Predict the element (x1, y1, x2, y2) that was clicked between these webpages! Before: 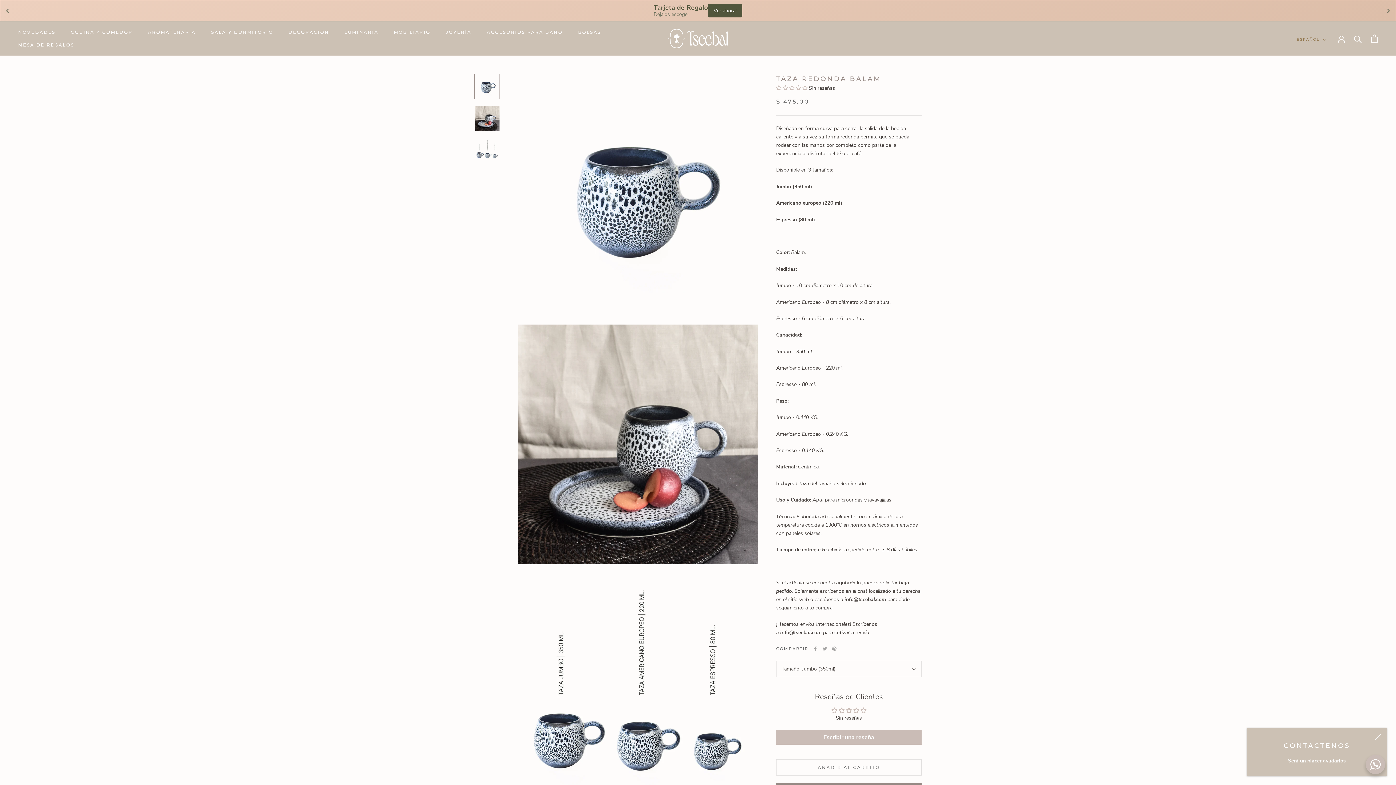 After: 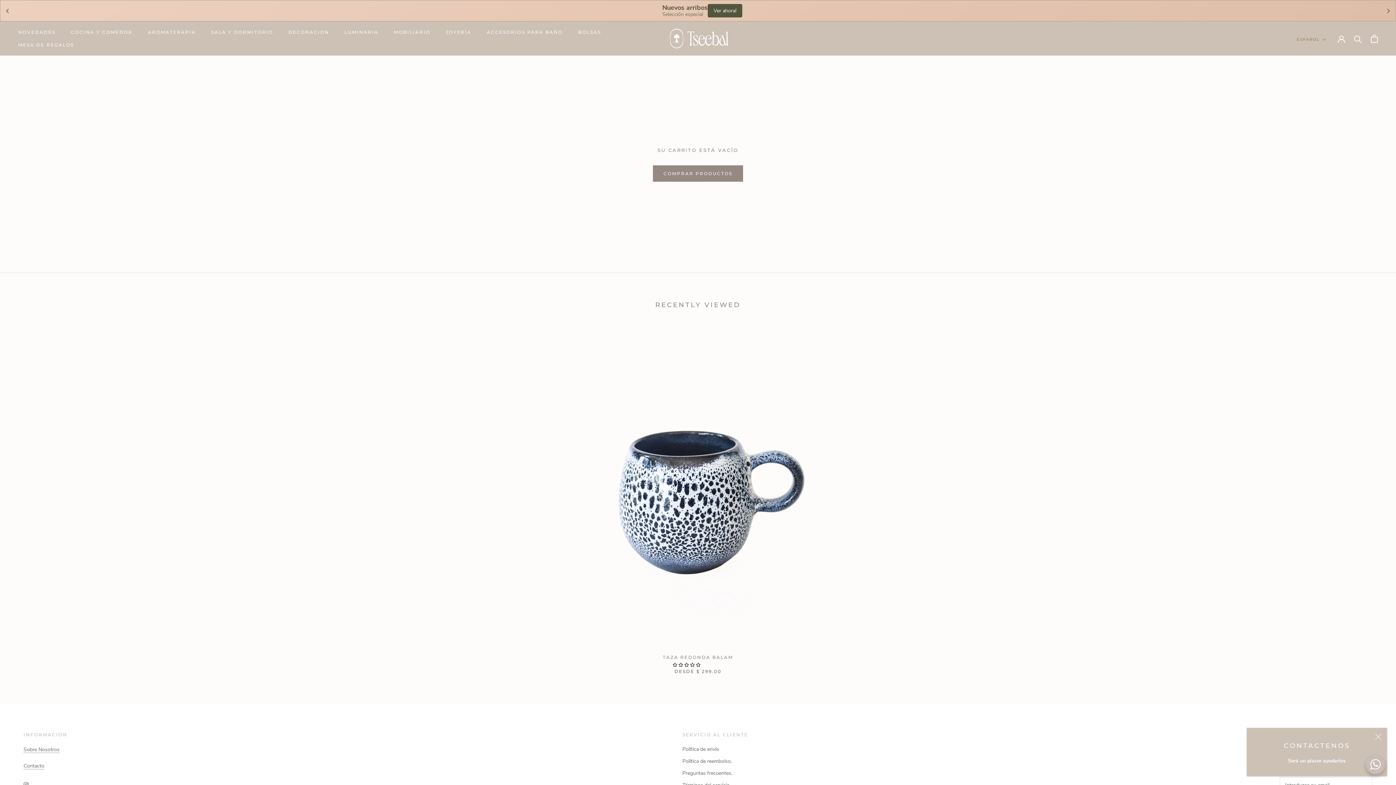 Action: bbox: (1371, 34, 1378, 42)